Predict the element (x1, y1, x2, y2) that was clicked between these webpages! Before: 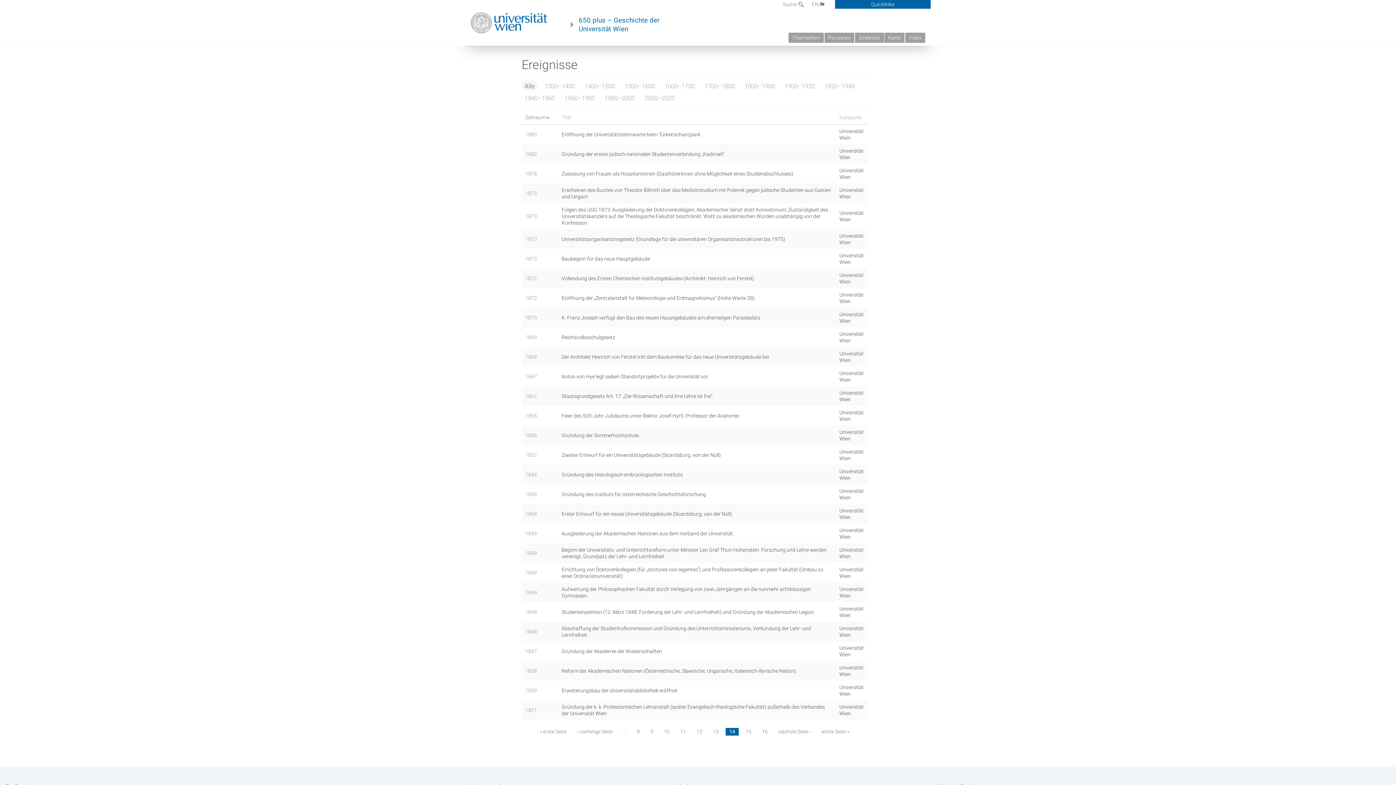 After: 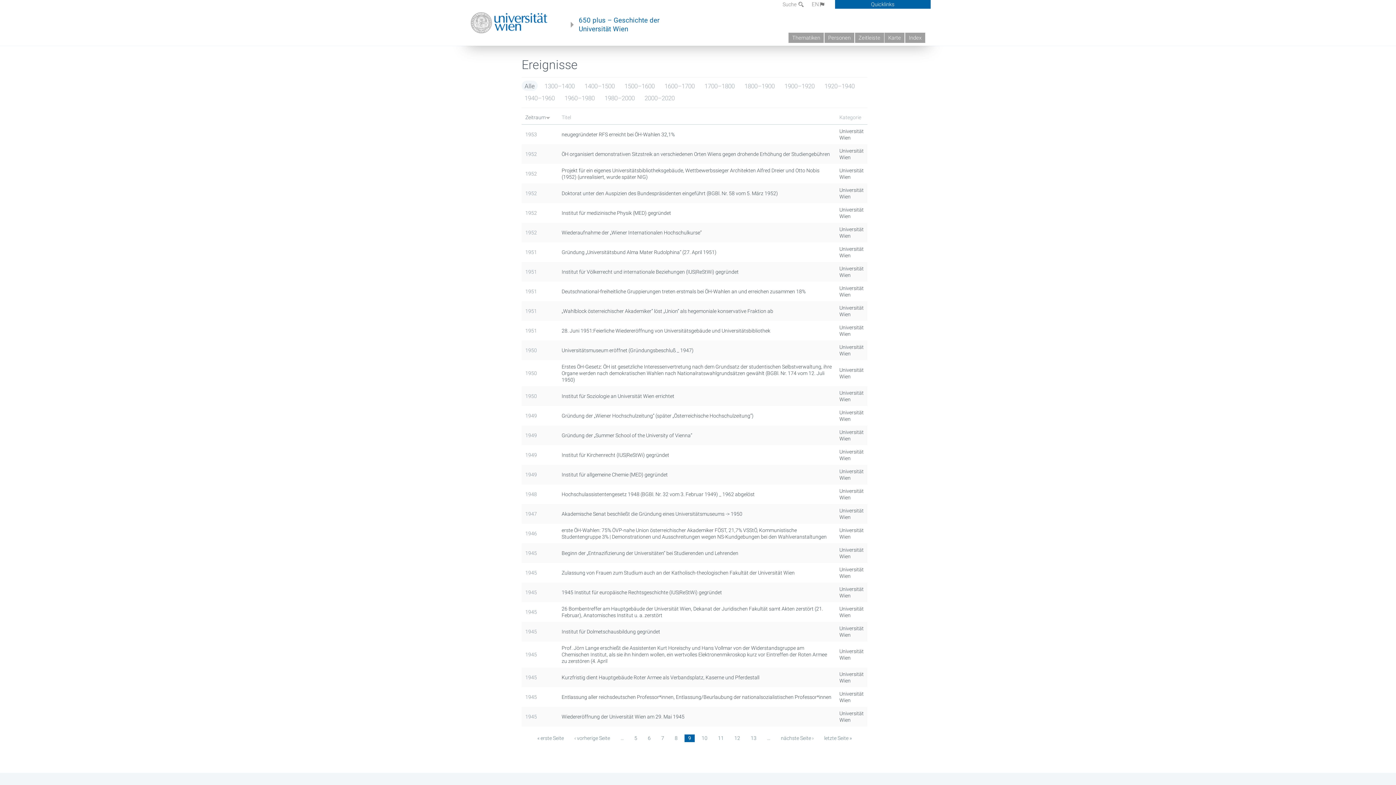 Action: bbox: (646, 728, 657, 735) label: 9